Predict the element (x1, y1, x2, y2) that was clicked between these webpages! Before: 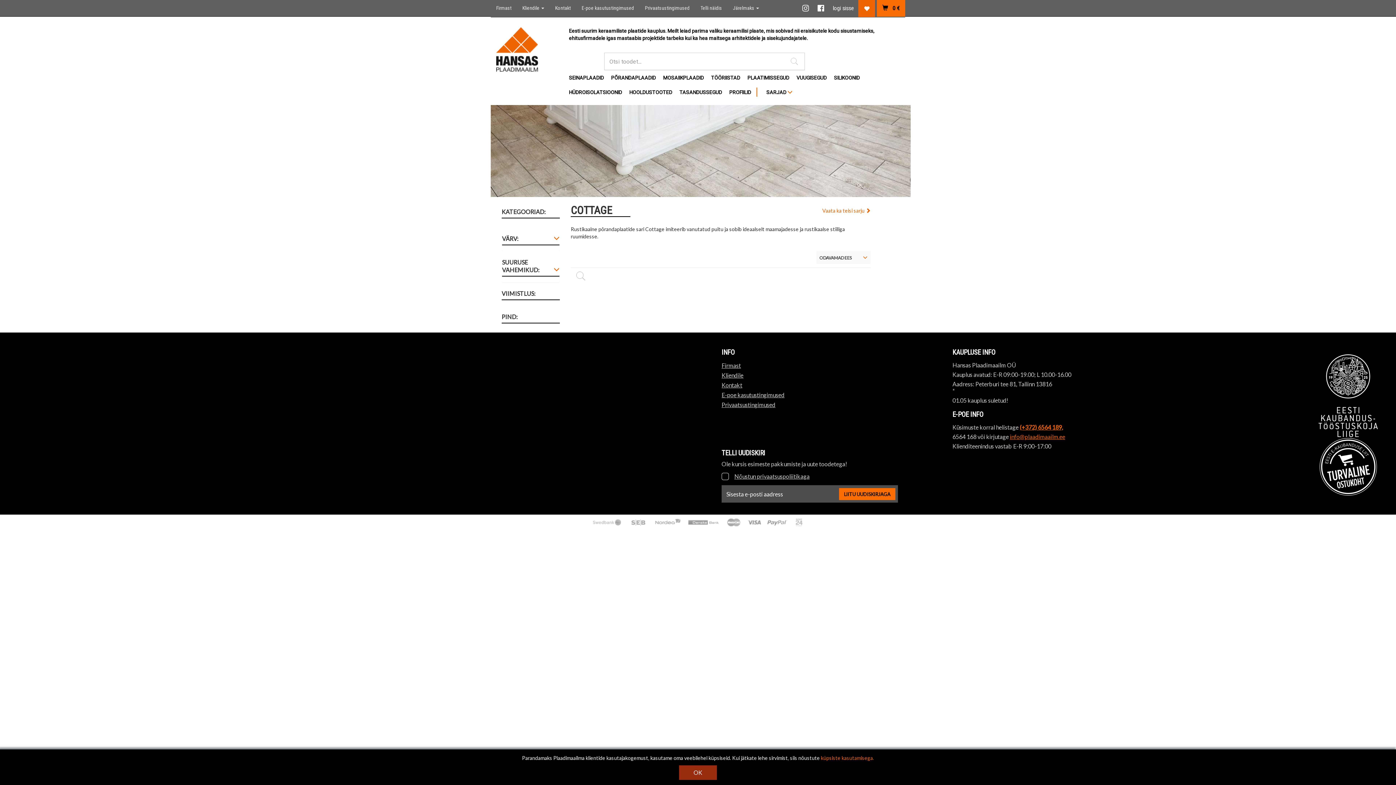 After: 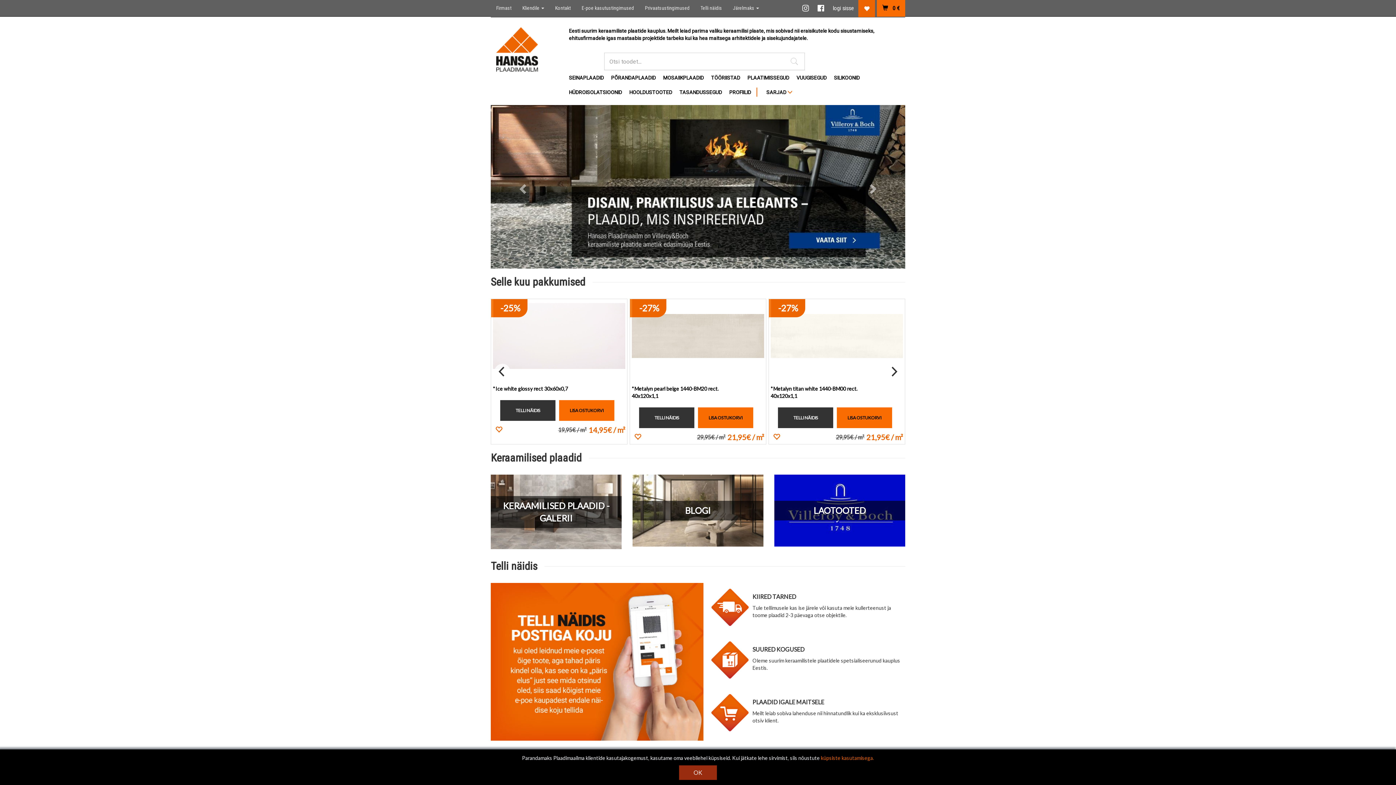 Action: bbox: (496, 45, 538, 51)